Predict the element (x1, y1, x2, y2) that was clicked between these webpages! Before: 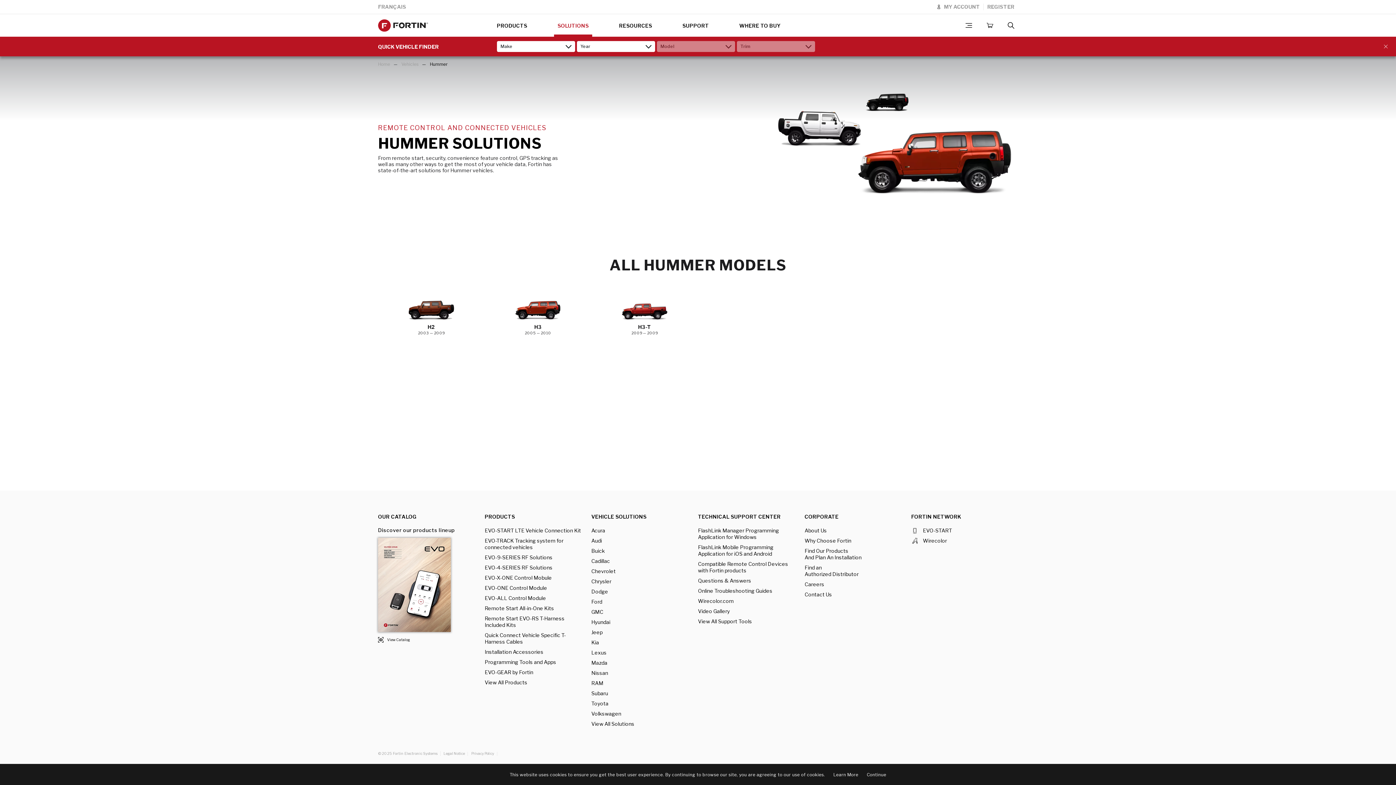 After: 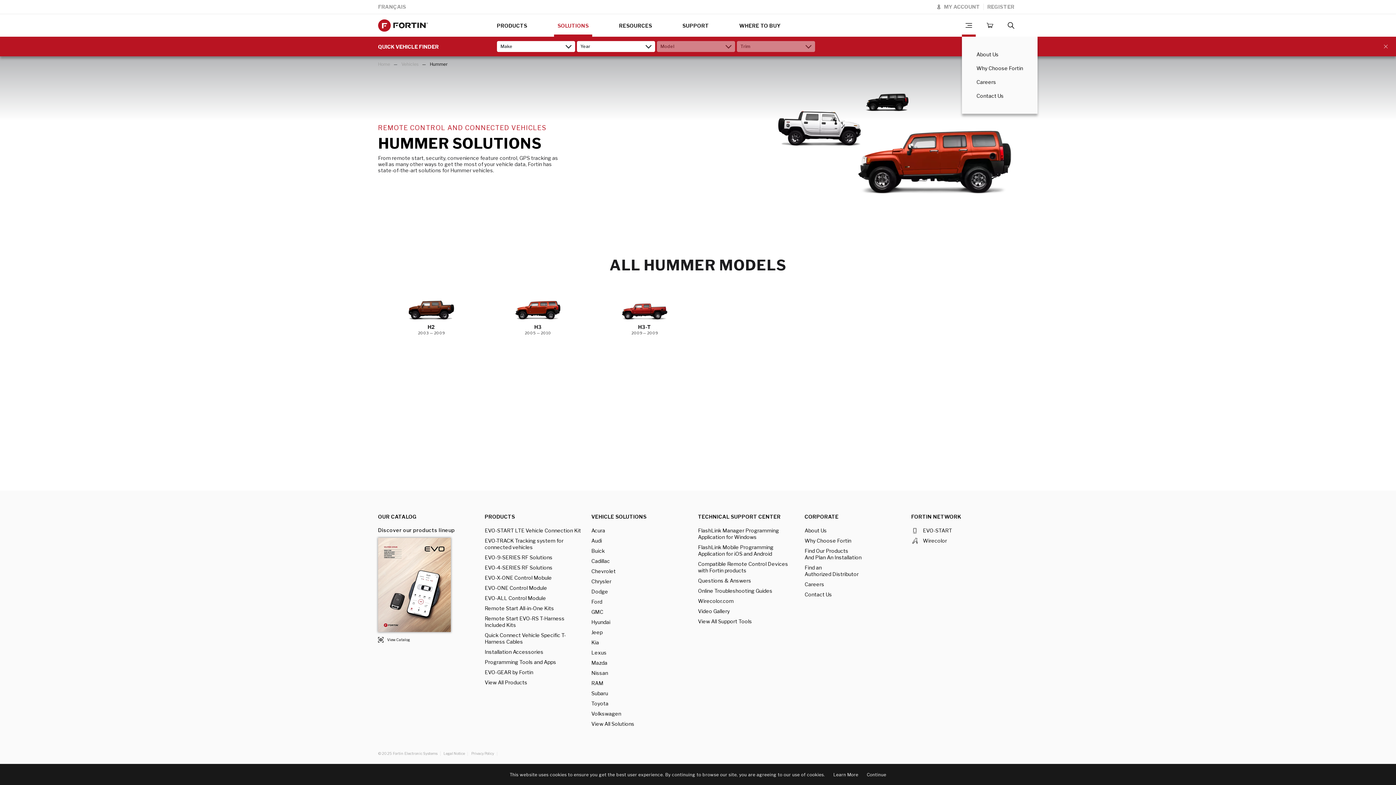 Action: bbox: (962, 14, 976, 36)